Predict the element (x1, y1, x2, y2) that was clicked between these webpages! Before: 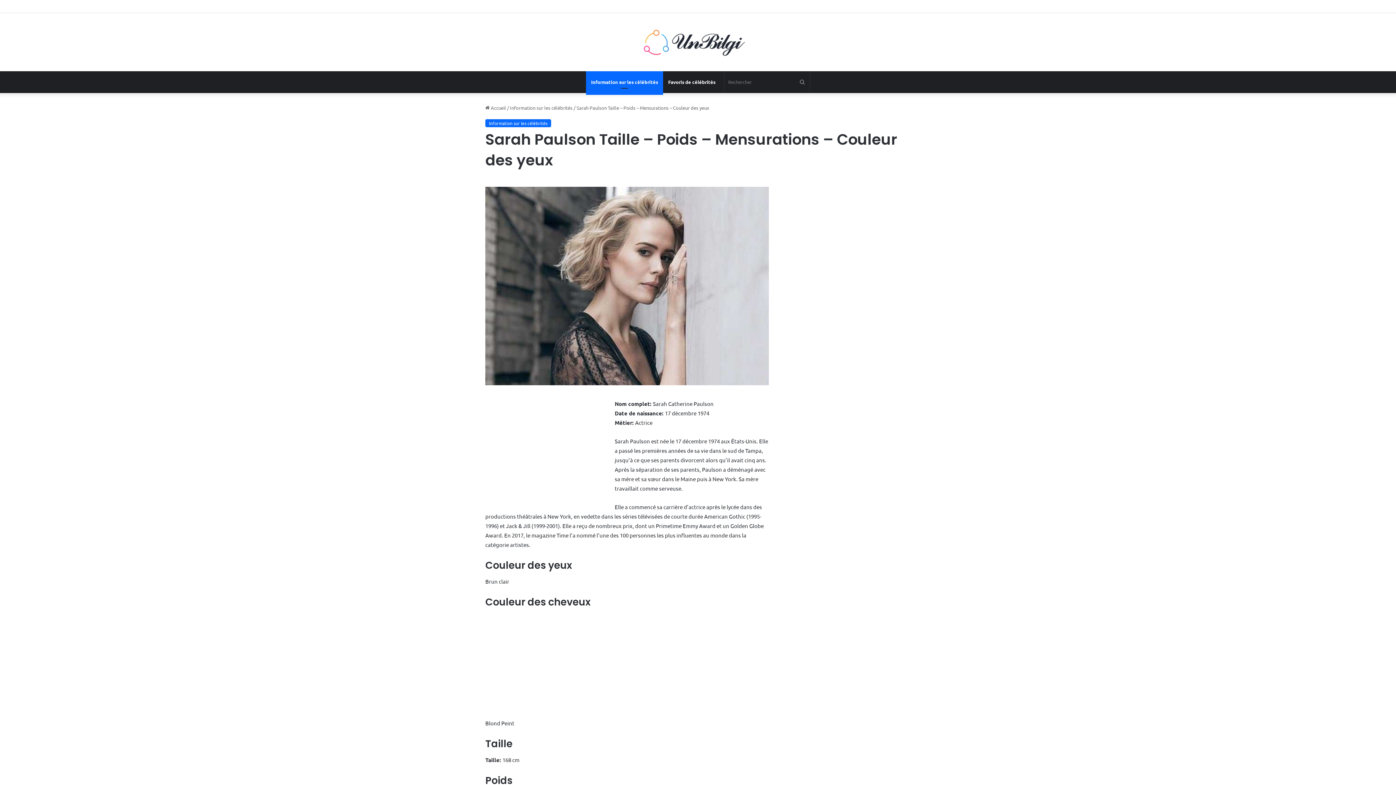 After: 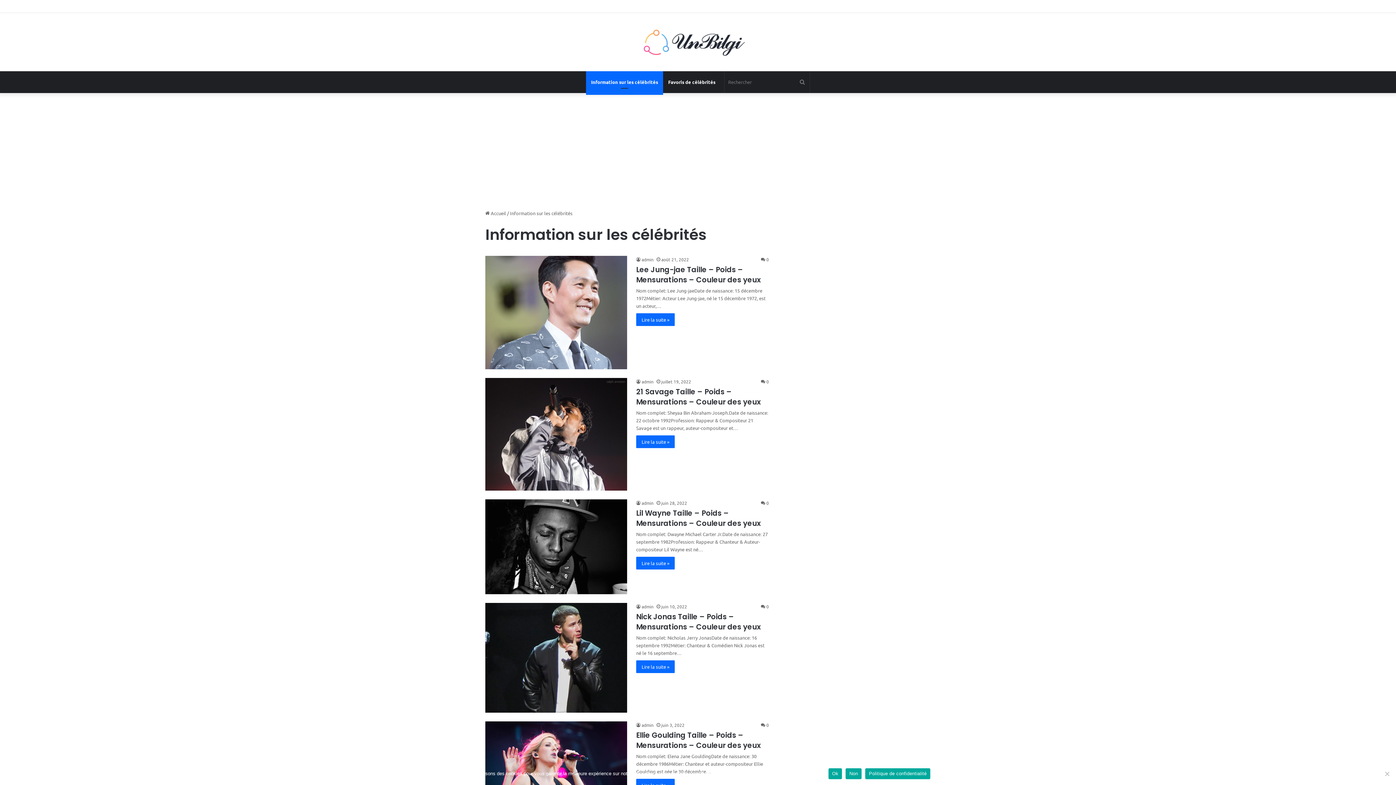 Action: label: Information sur les célébrités bbox: (586, 71, 663, 93)